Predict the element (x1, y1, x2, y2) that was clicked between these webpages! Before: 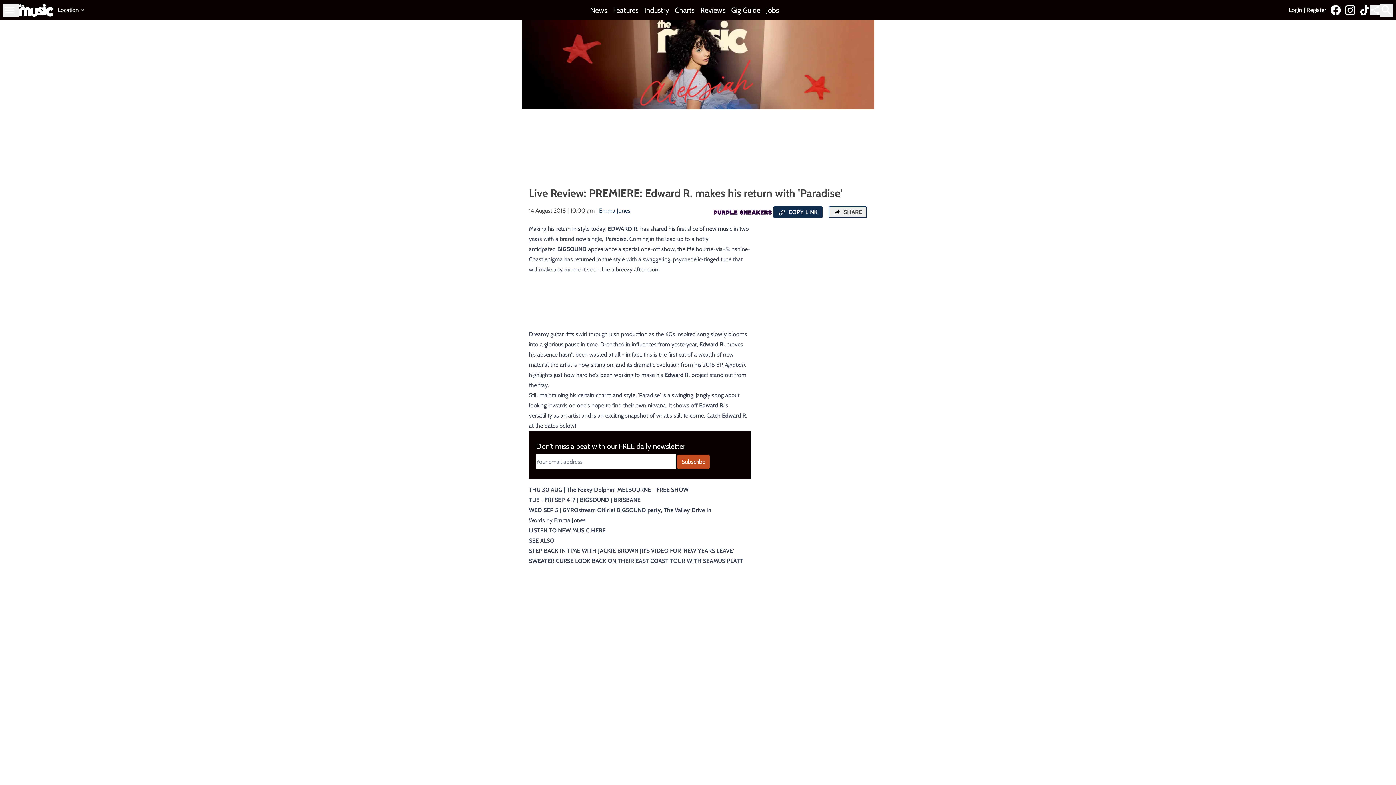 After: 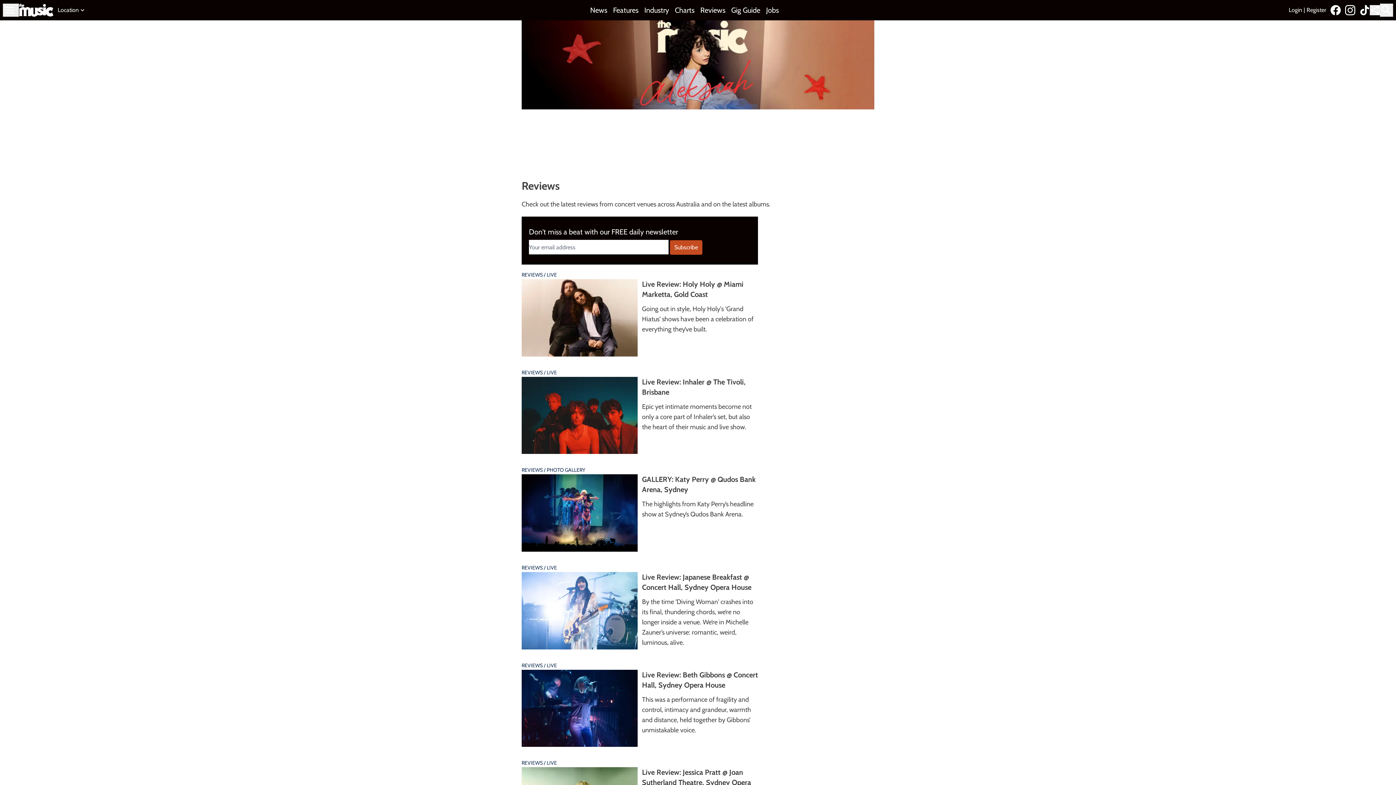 Action: bbox: (700, 5, 725, 15) label: Reviews